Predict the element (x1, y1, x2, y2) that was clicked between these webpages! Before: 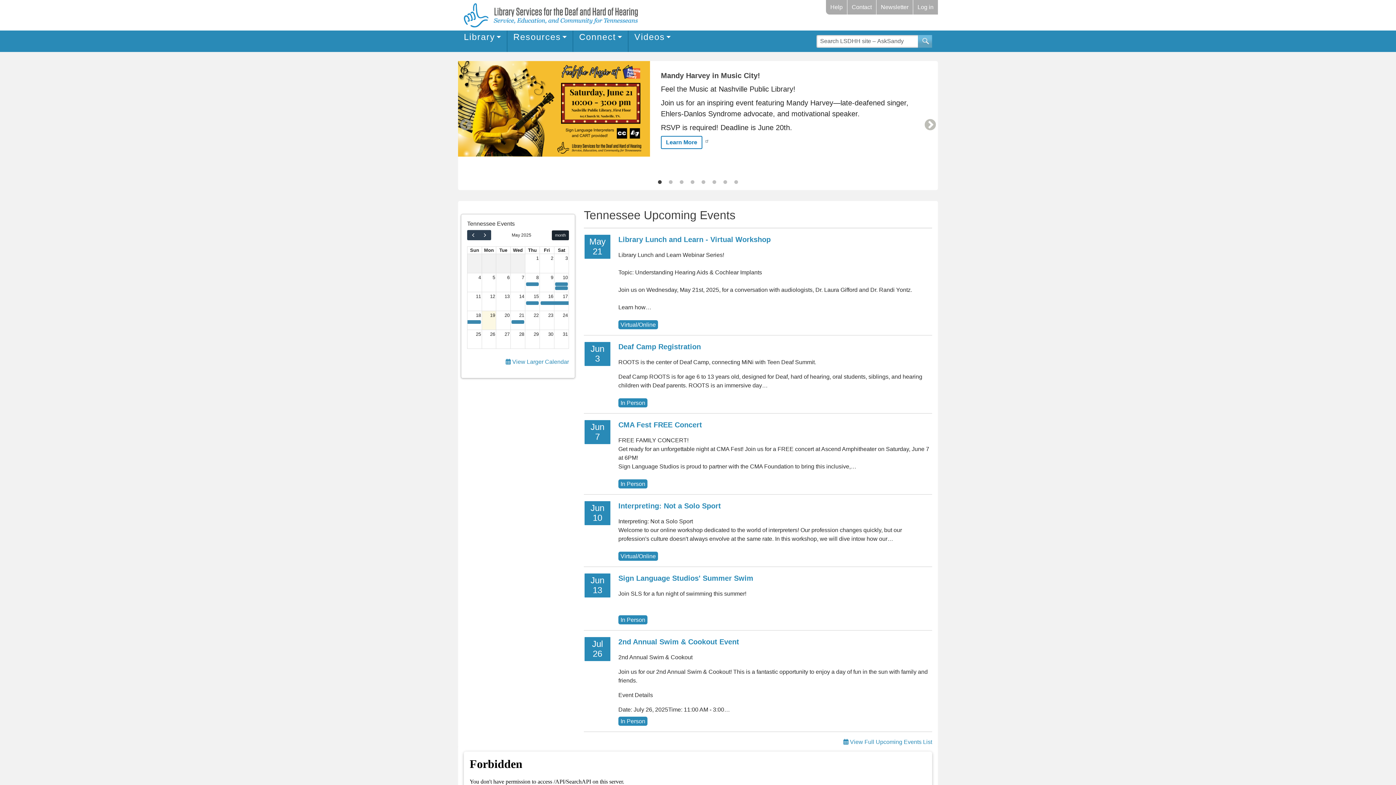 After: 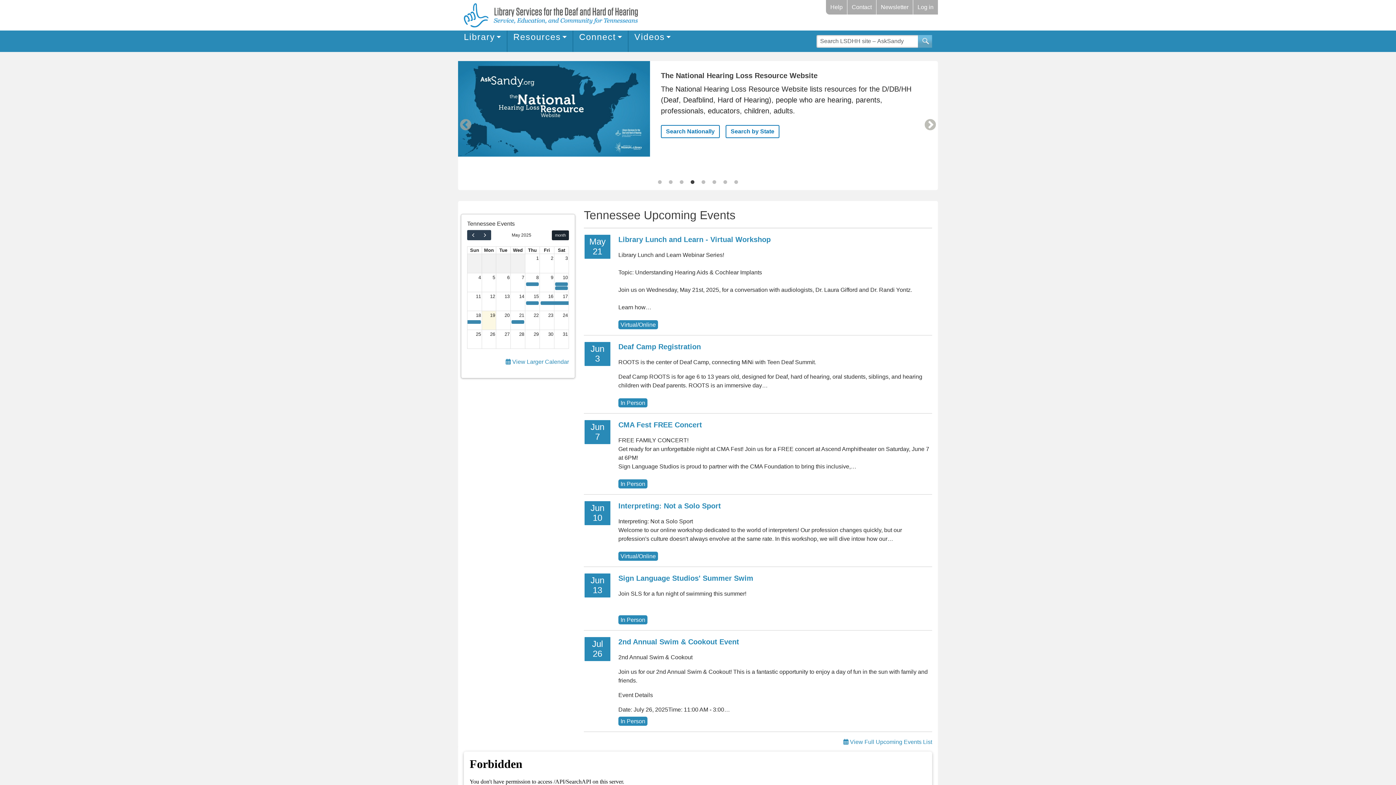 Action: label: 4 of 8 bbox: (689, 178, 696, 186)